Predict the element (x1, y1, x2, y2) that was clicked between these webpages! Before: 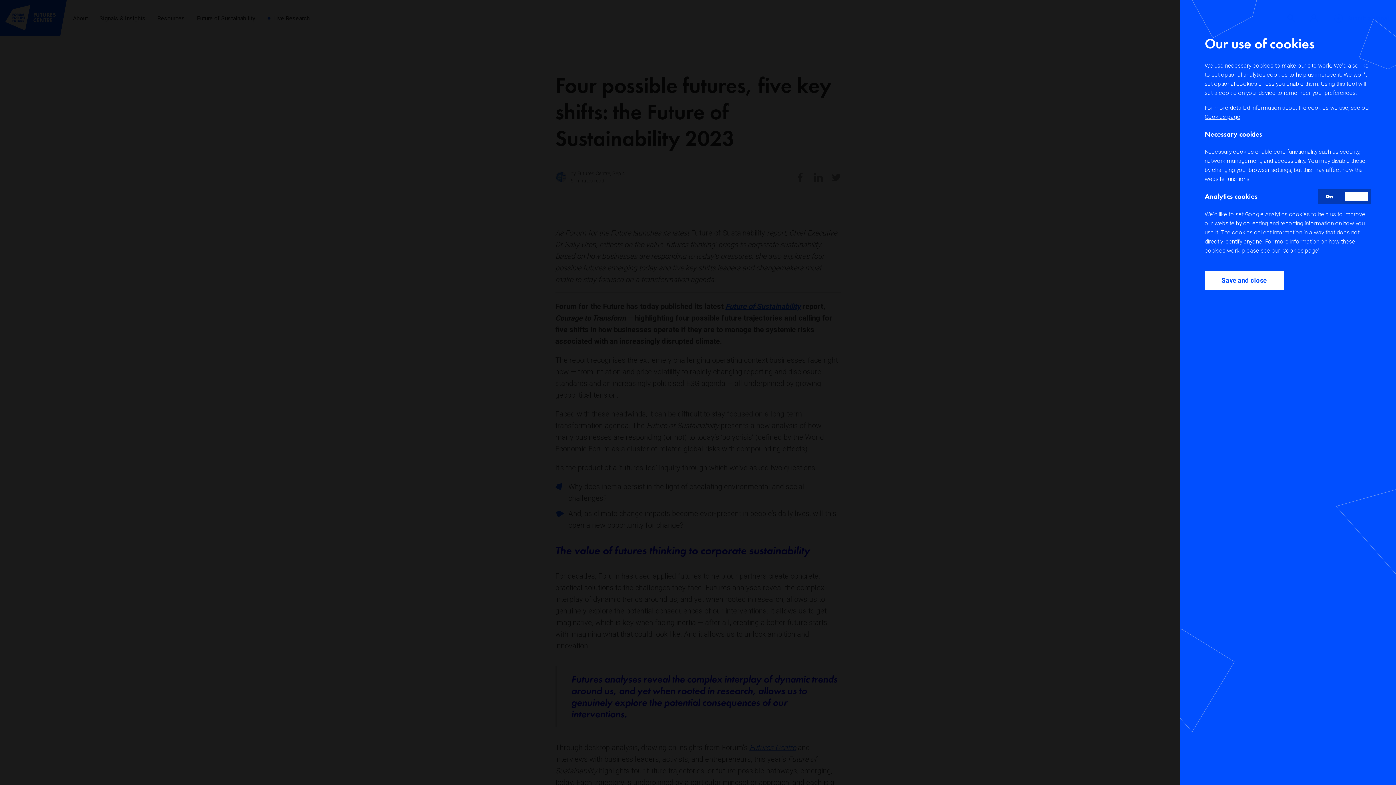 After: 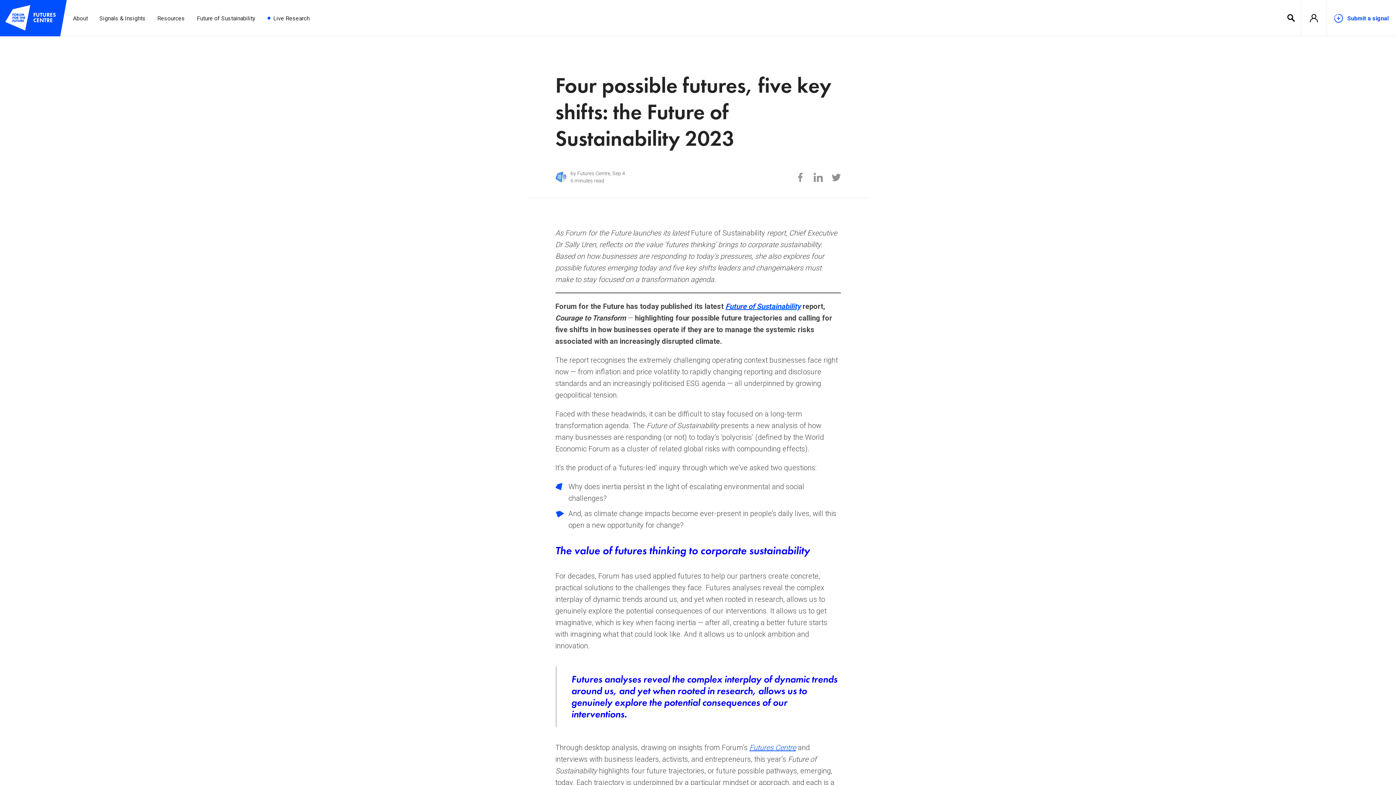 Action: label: Save and close bbox: (1205, 270, 1283, 290)